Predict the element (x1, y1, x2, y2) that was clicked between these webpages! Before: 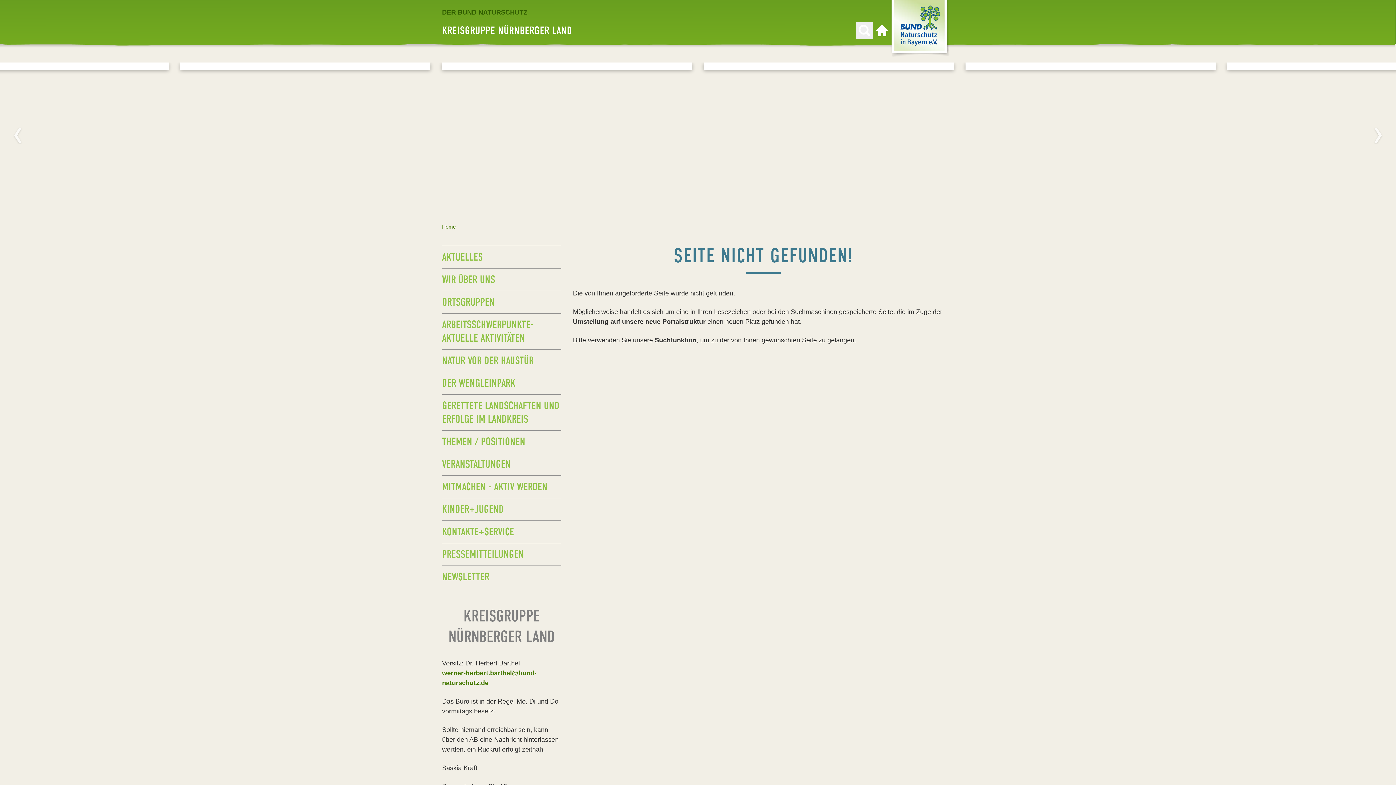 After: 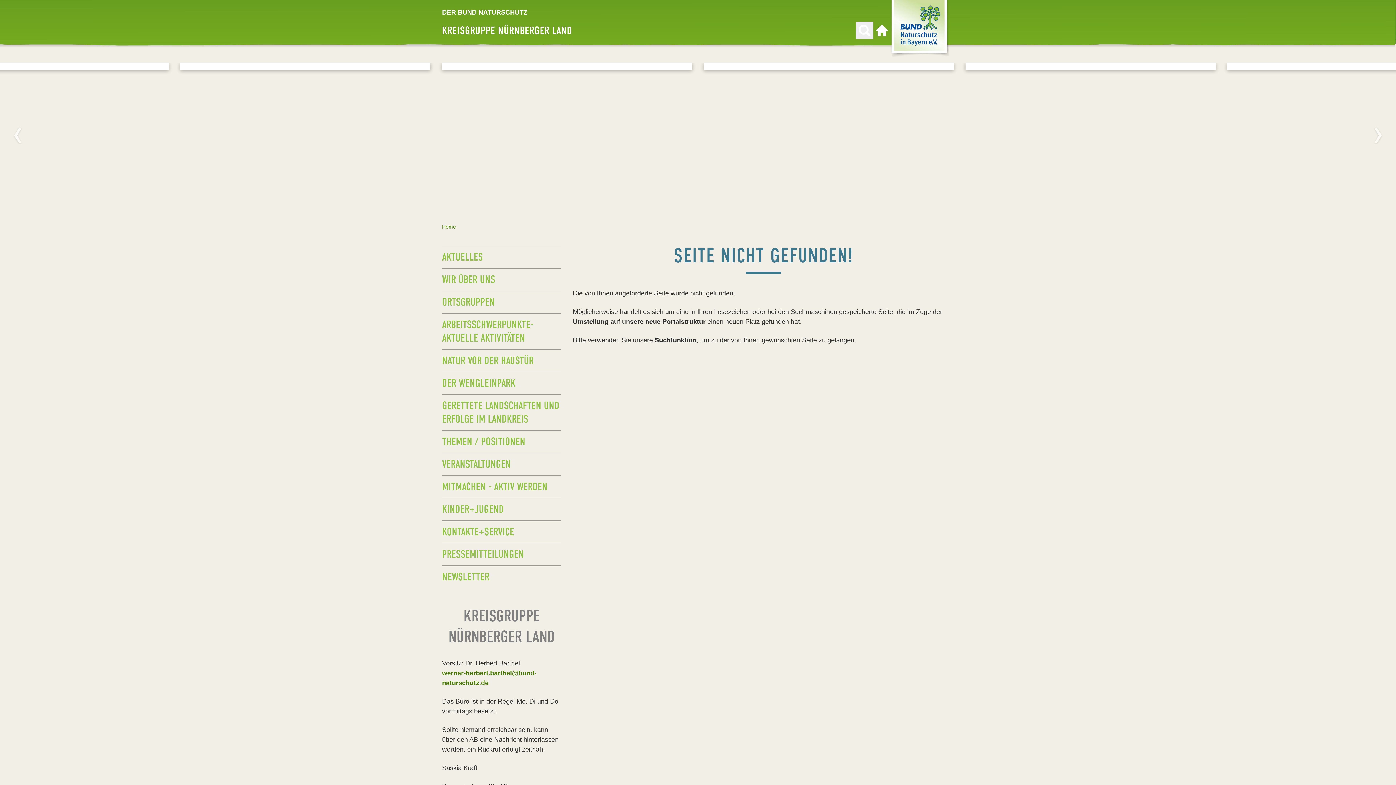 Action: label: DER BUND NATURSCHUTZ bbox: (442, 7, 527, 17)